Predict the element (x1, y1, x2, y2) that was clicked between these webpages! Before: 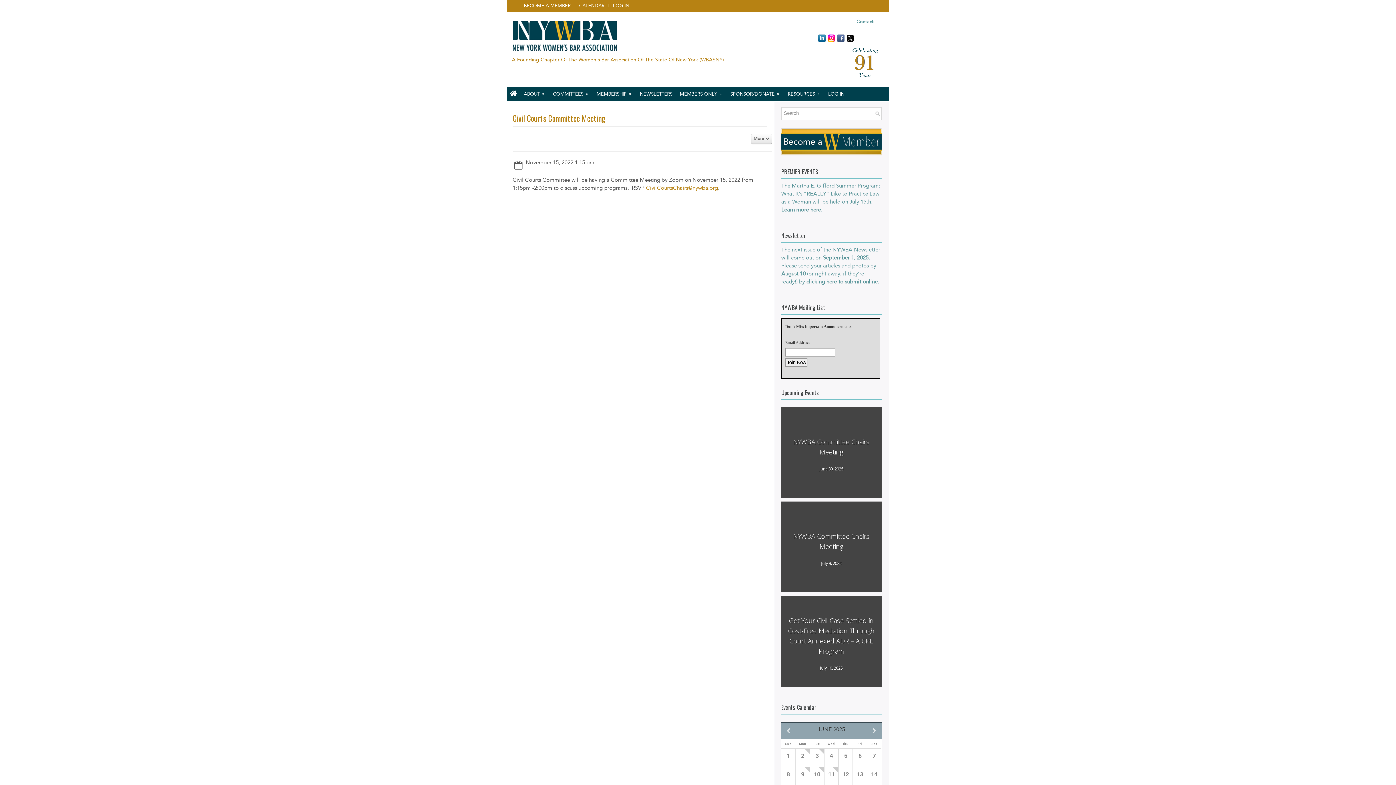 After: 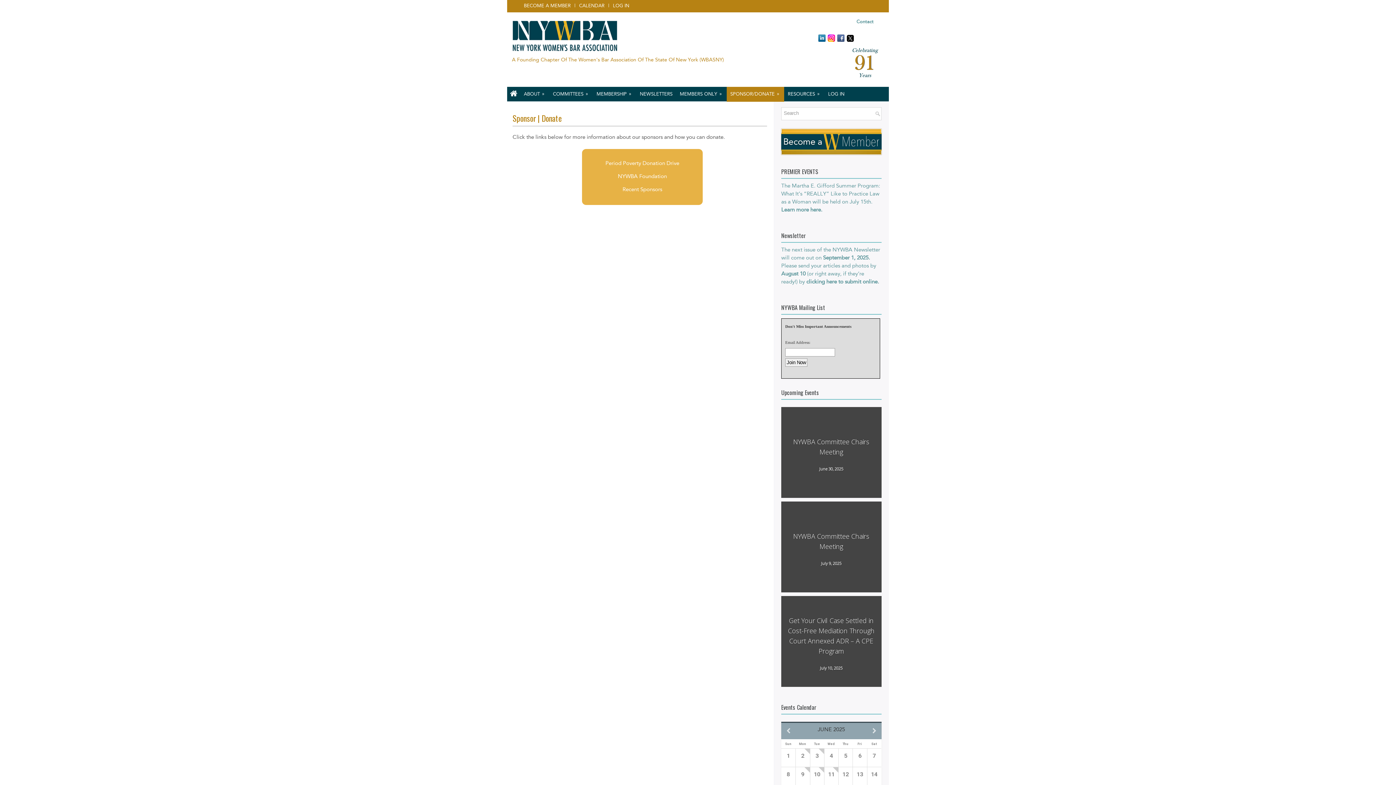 Action: label: SPONSOR/DONATE
» bbox: (726, 86, 784, 101)